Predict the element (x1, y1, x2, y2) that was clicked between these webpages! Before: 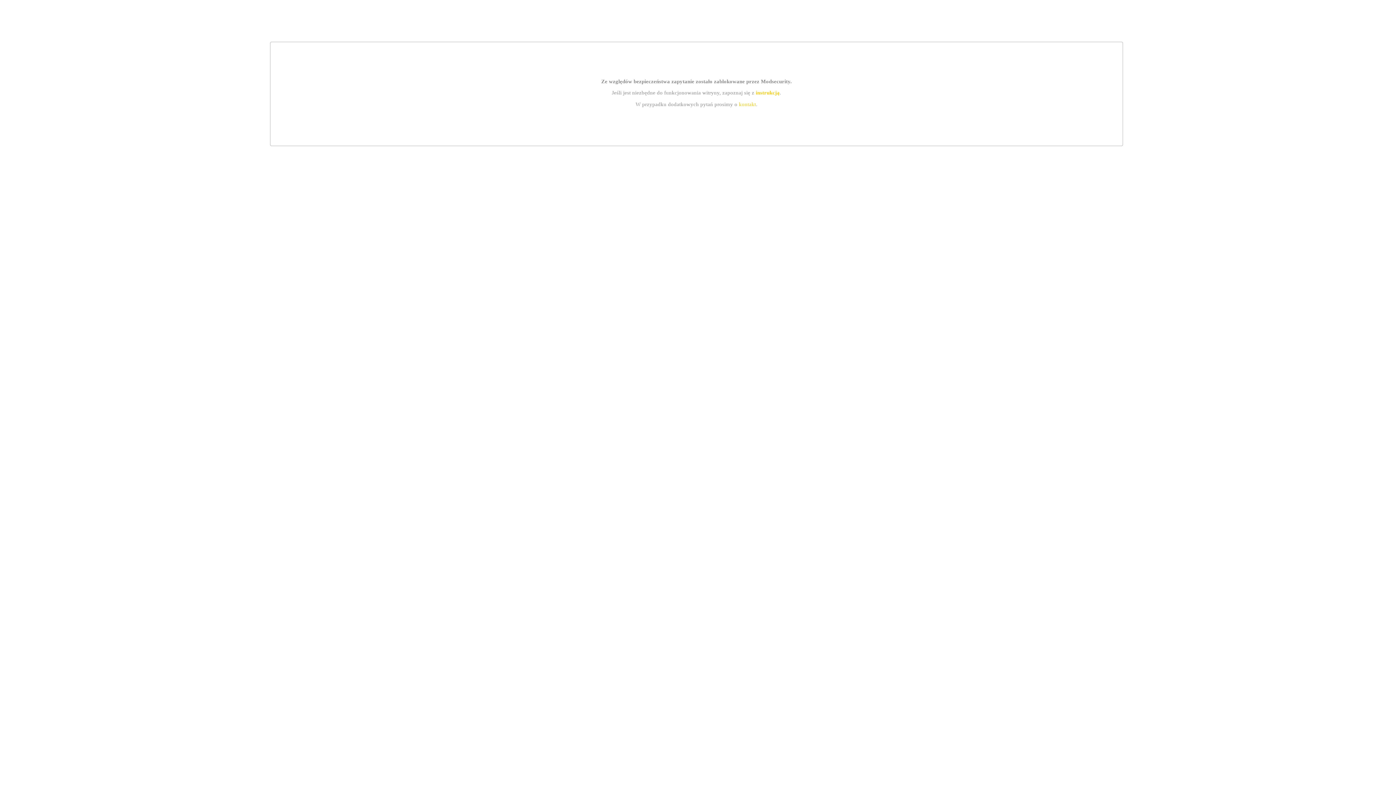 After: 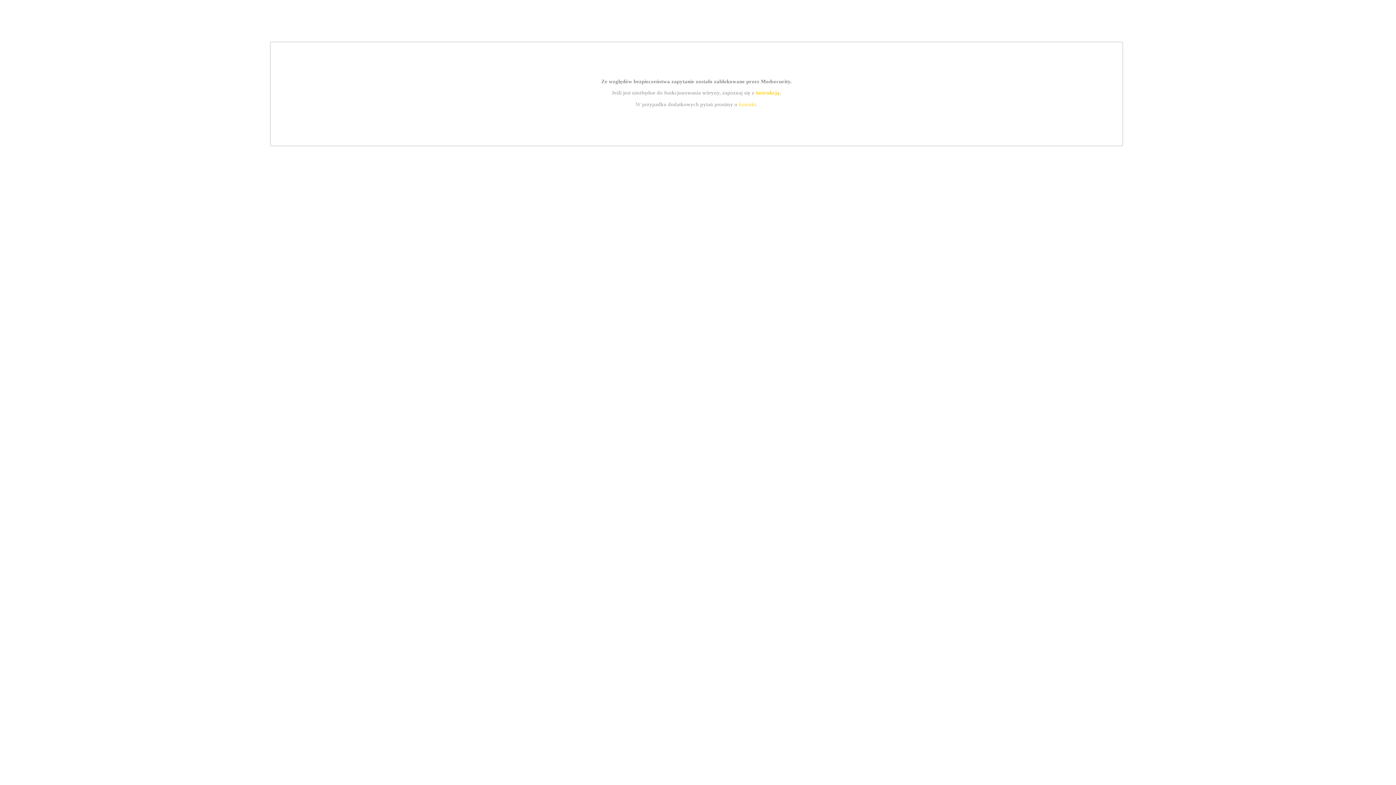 Action: label: kontakt bbox: (739, 101, 756, 107)